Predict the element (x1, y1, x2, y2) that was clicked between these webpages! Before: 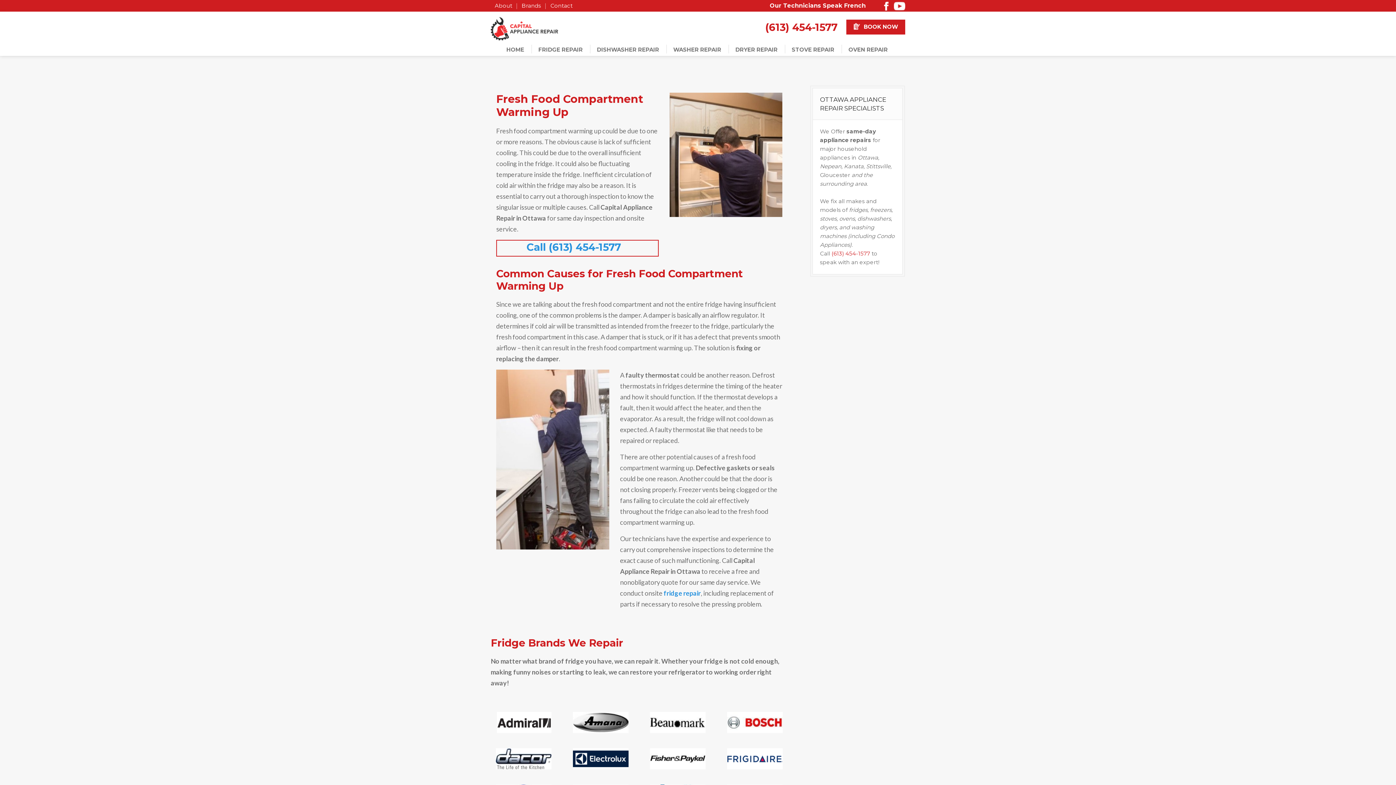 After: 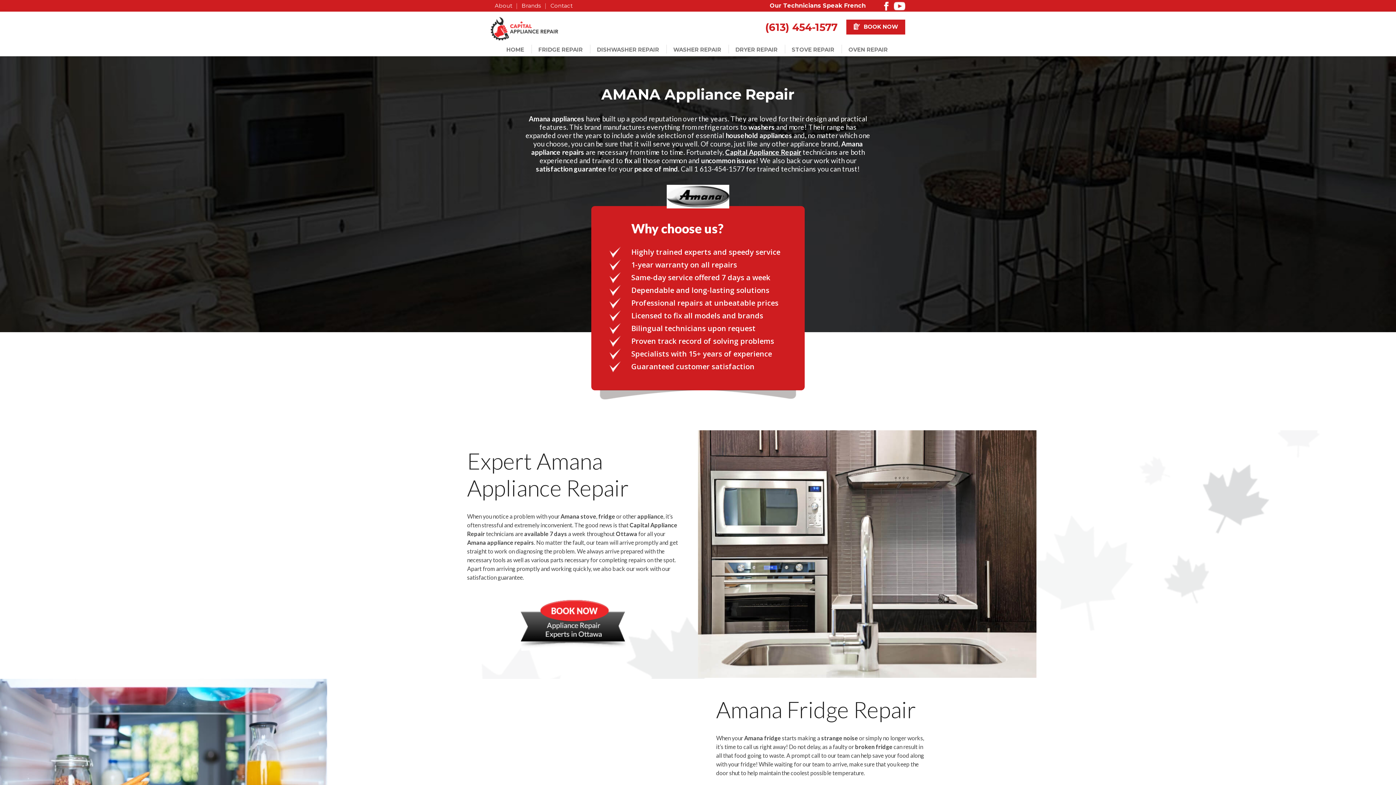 Action: bbox: (567, 712, 634, 733)